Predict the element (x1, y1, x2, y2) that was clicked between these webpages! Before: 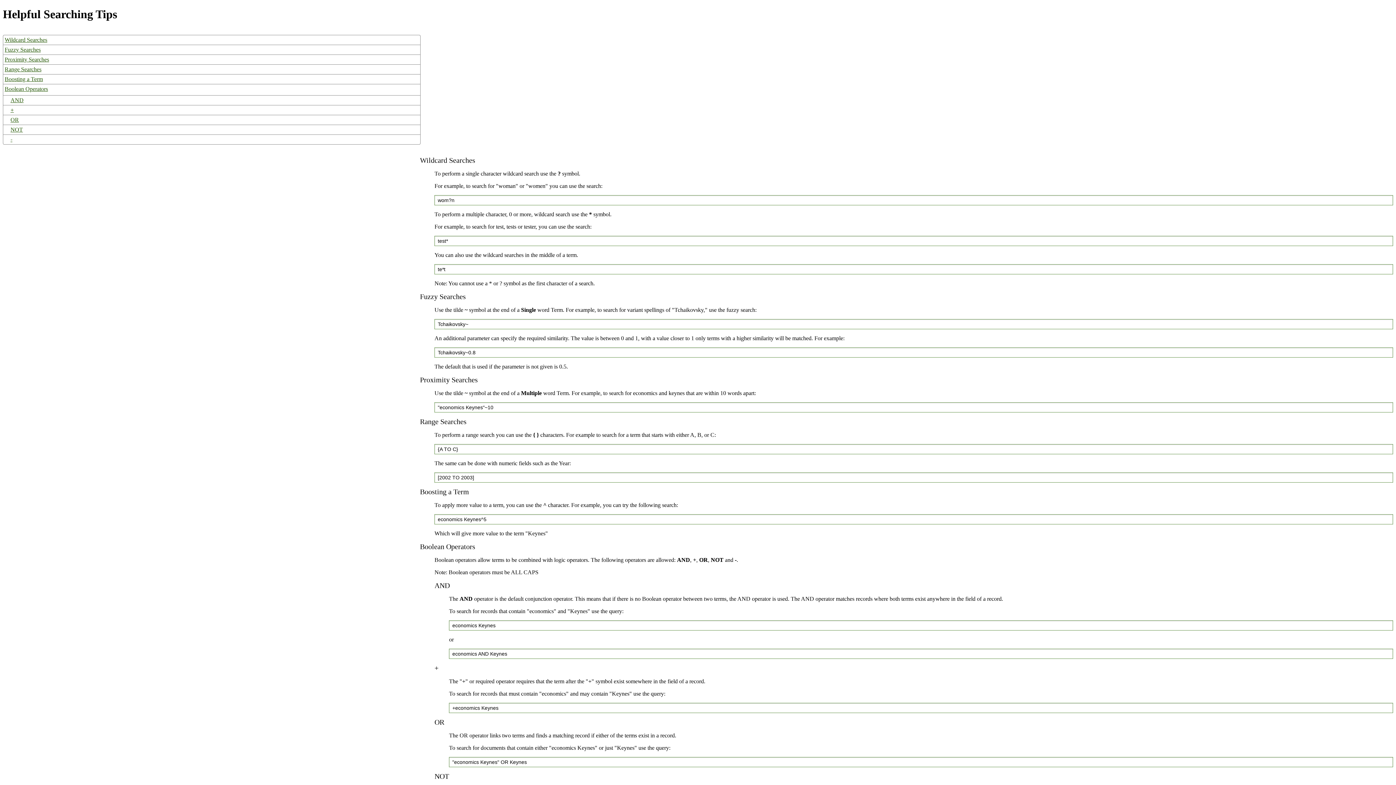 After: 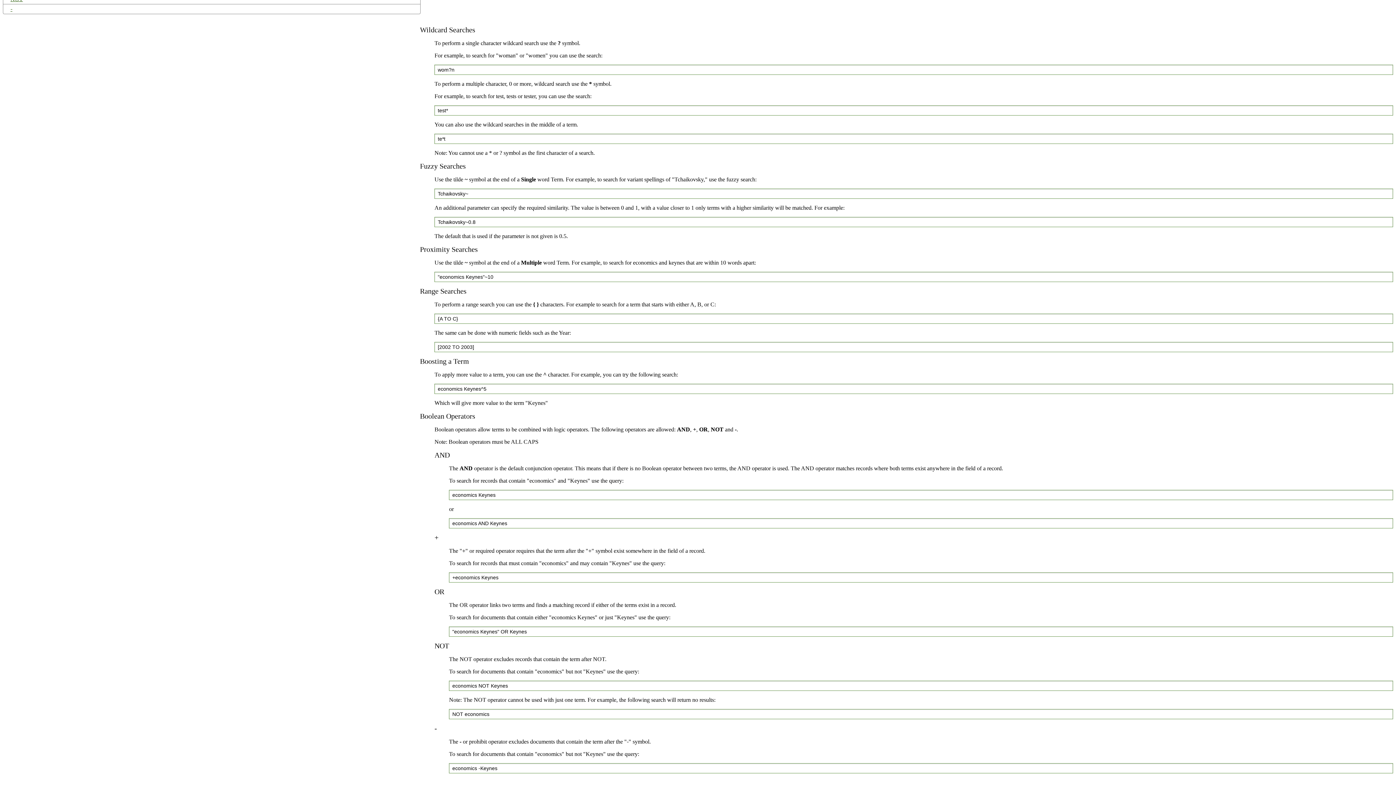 Action: bbox: (3, 84, 420, 93) label: Boolean Operators